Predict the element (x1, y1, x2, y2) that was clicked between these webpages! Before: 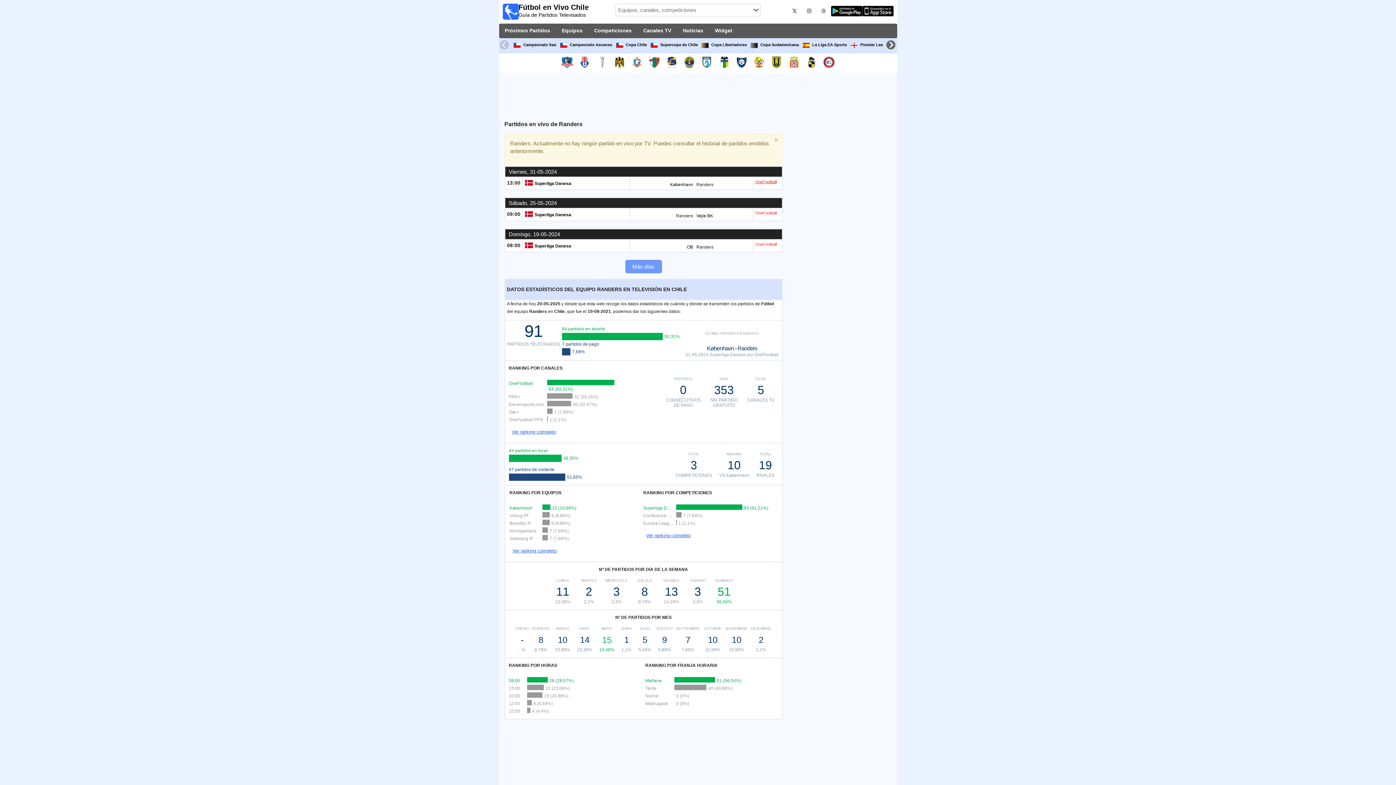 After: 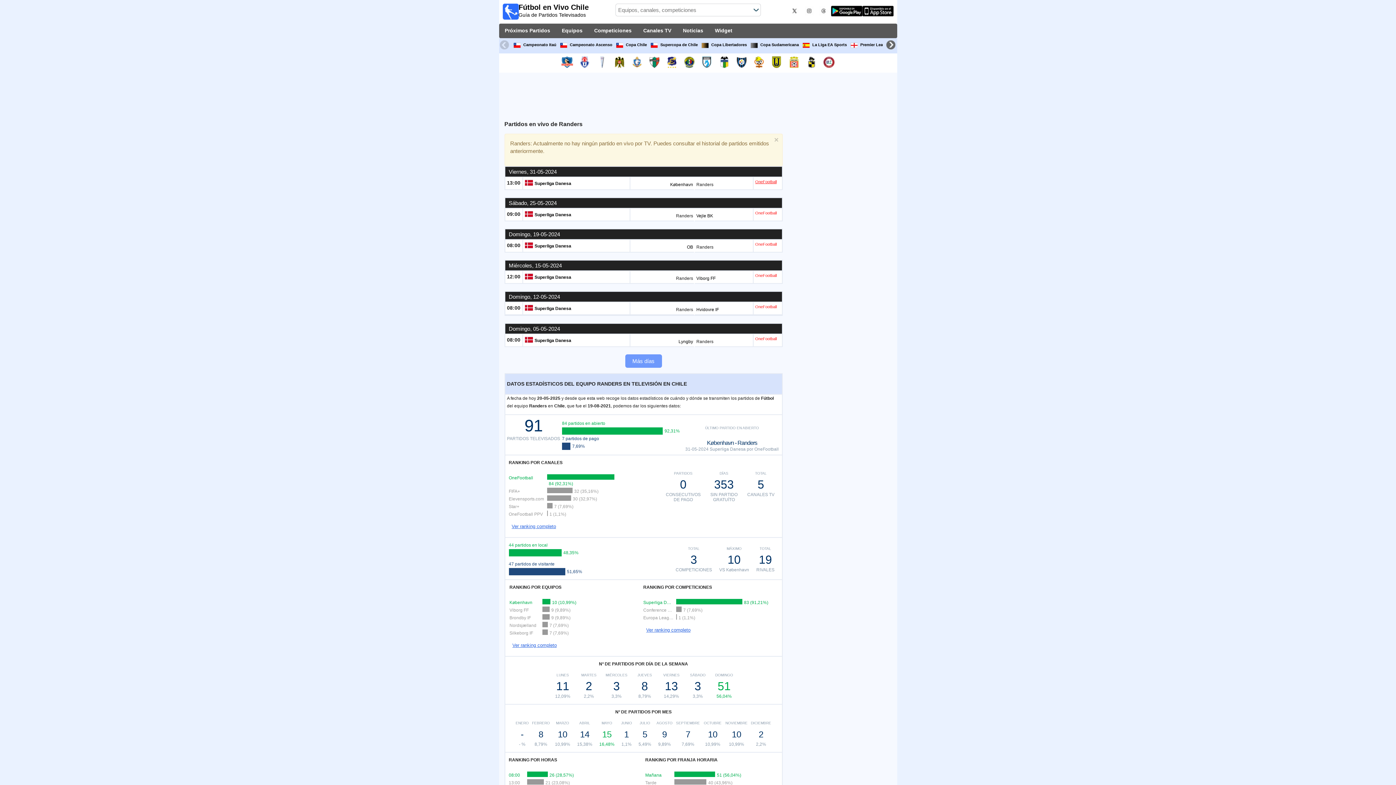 Action: bbox: (625, 260, 662, 273) label: Más días